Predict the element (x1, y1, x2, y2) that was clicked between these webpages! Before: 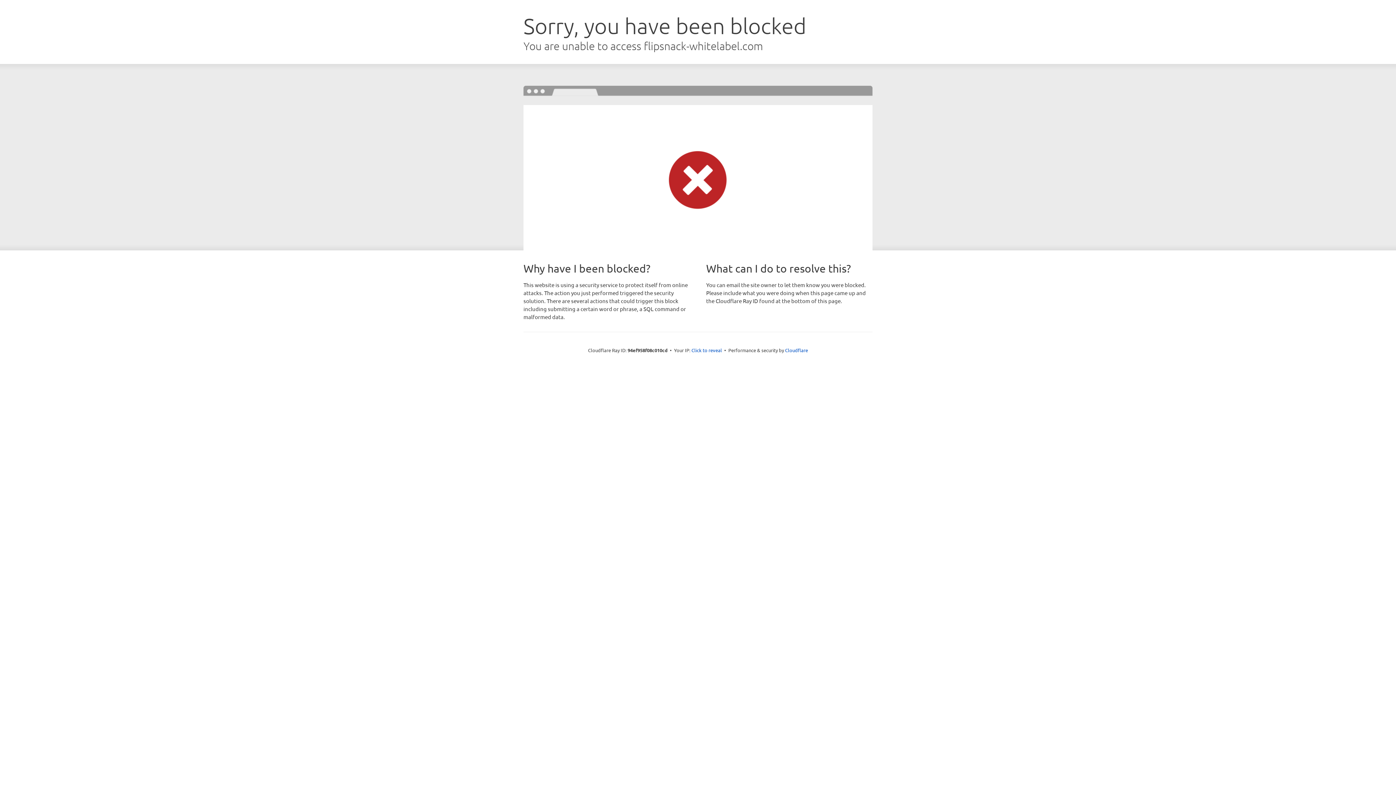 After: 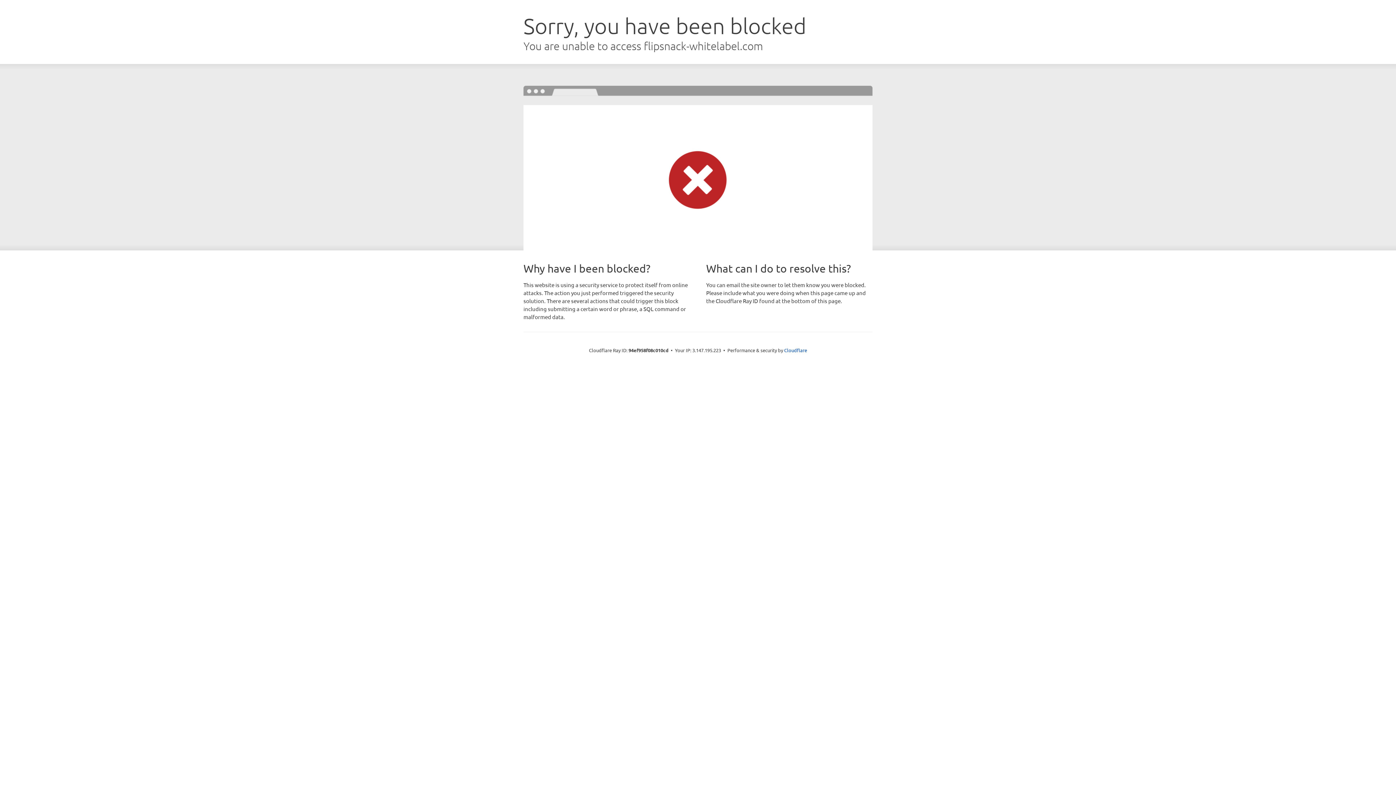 Action: label: Click to reveal bbox: (691, 346, 722, 353)